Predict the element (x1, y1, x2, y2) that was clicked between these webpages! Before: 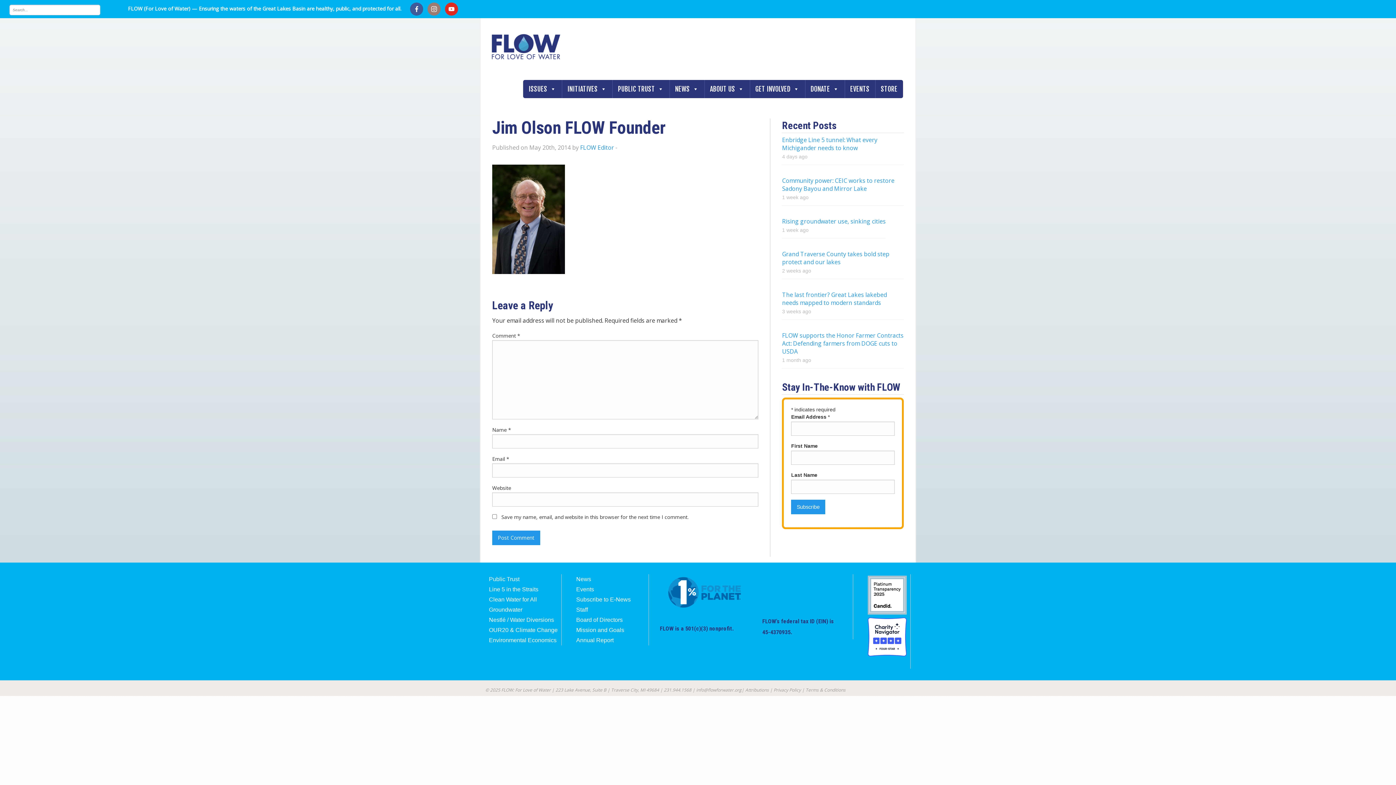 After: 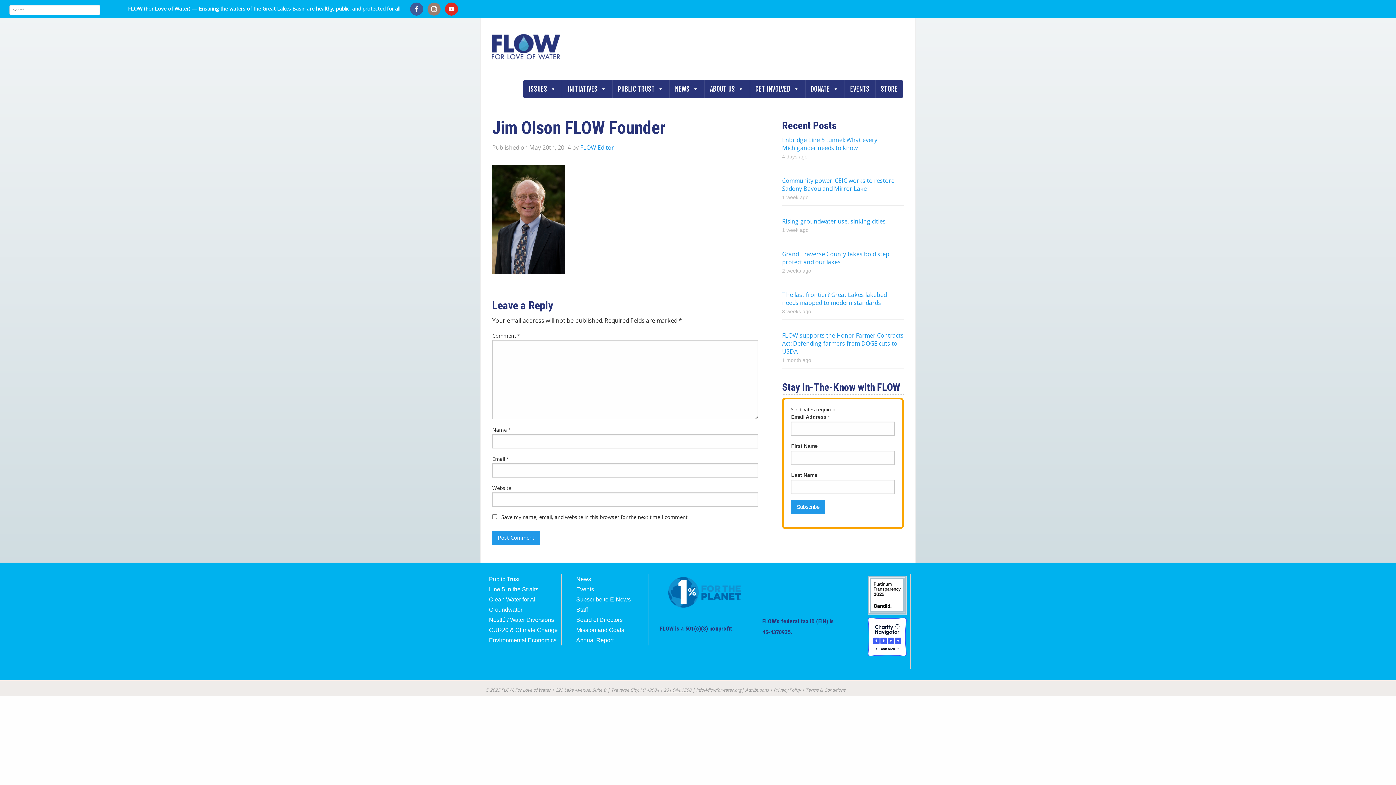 Action: label: 231.944.1568 bbox: (664, 687, 691, 693)